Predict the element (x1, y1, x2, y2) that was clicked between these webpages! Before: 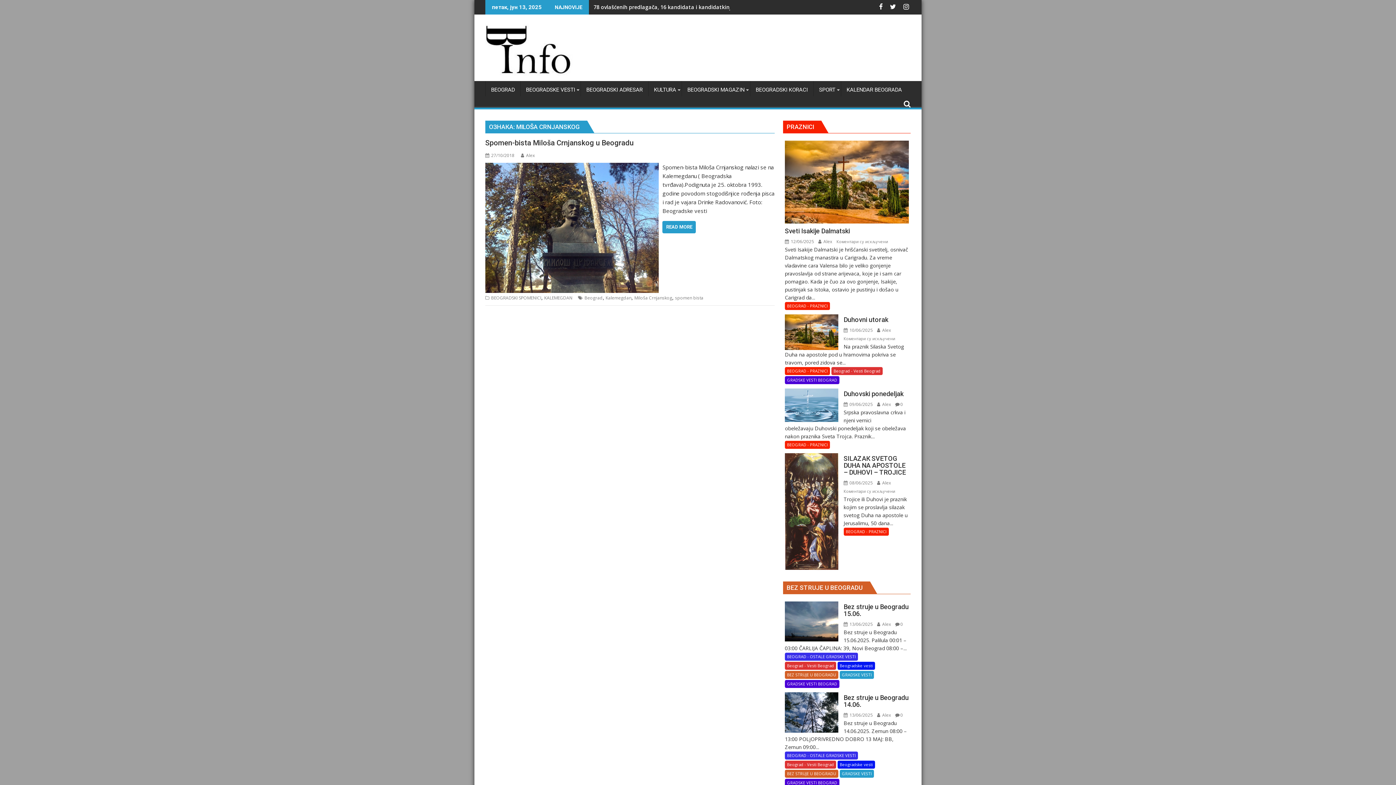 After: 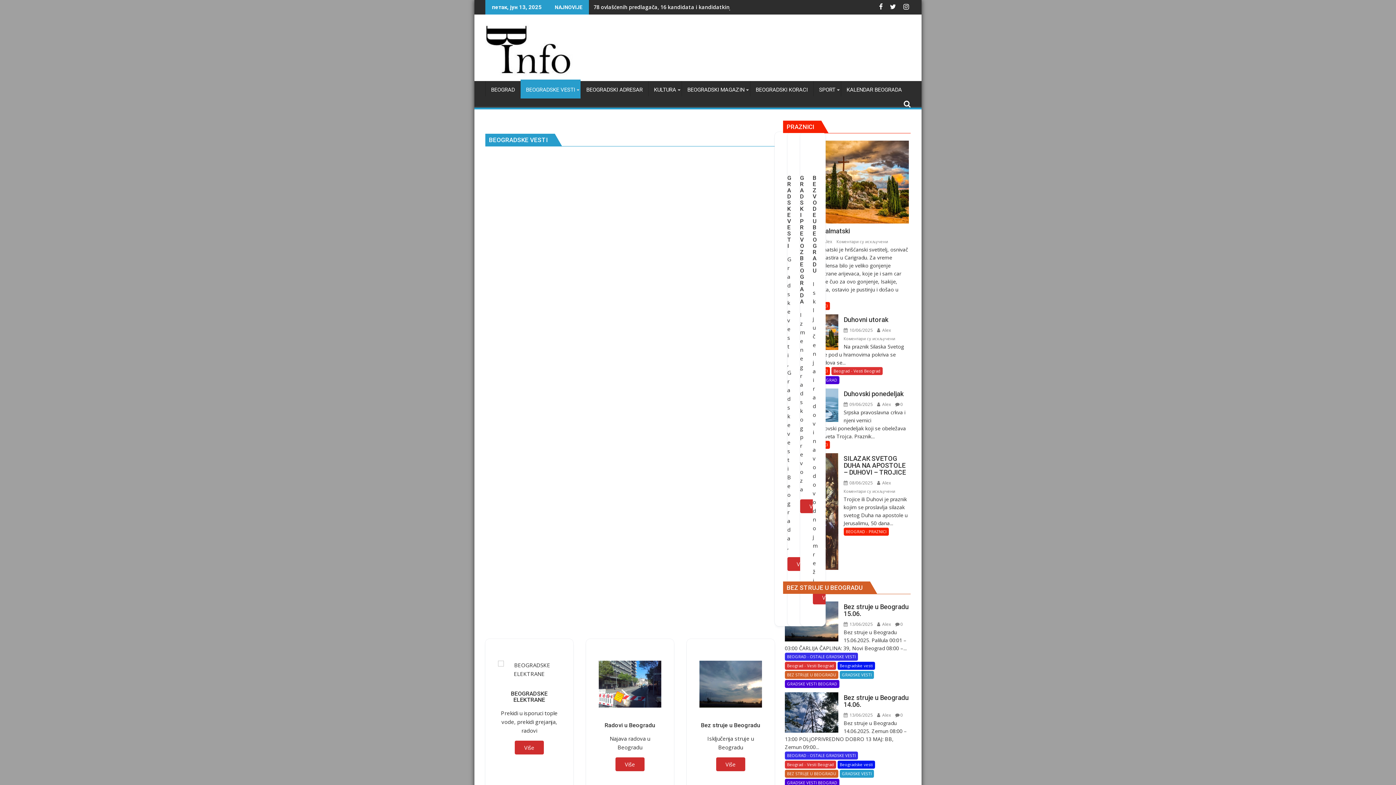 Action: bbox: (520, 81, 580, 98) label: BEOGRADSKE VESTI